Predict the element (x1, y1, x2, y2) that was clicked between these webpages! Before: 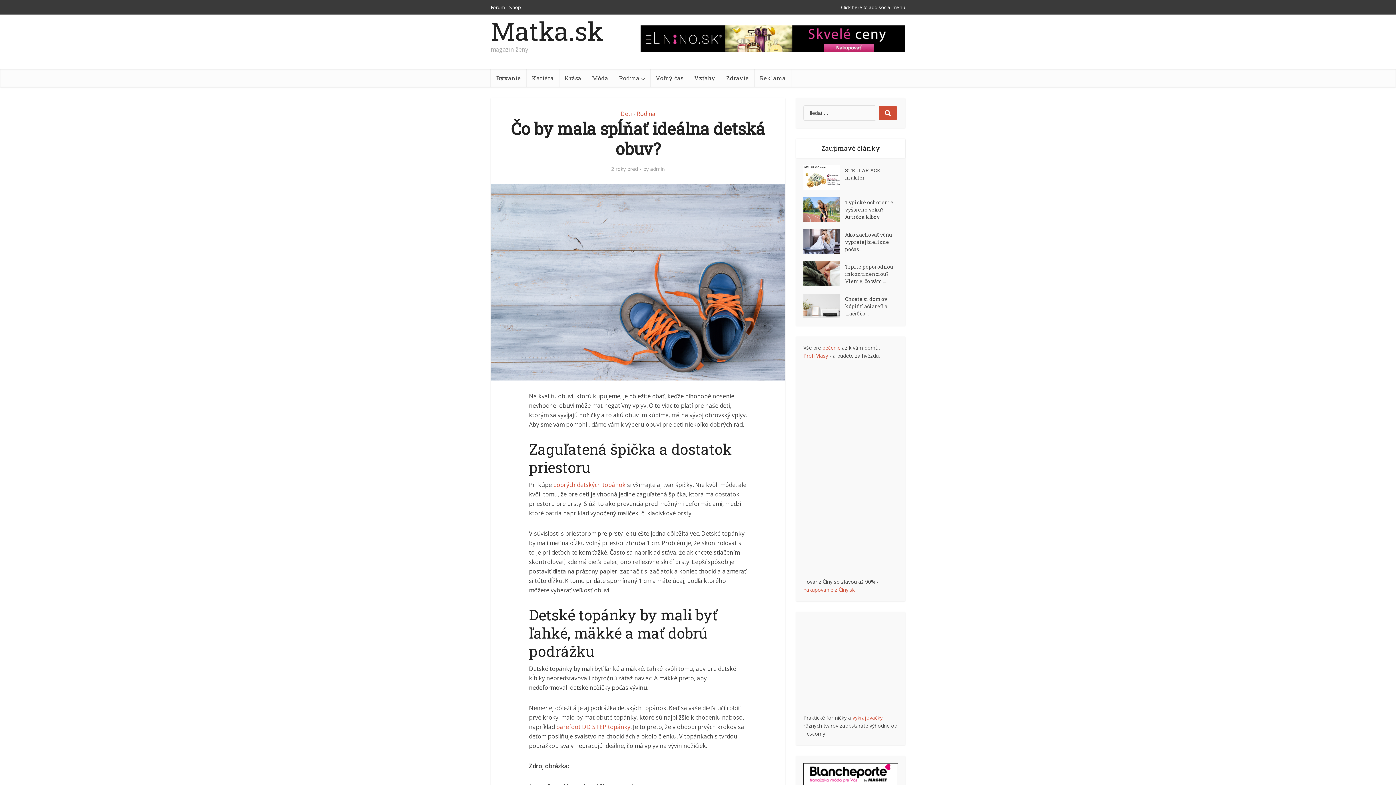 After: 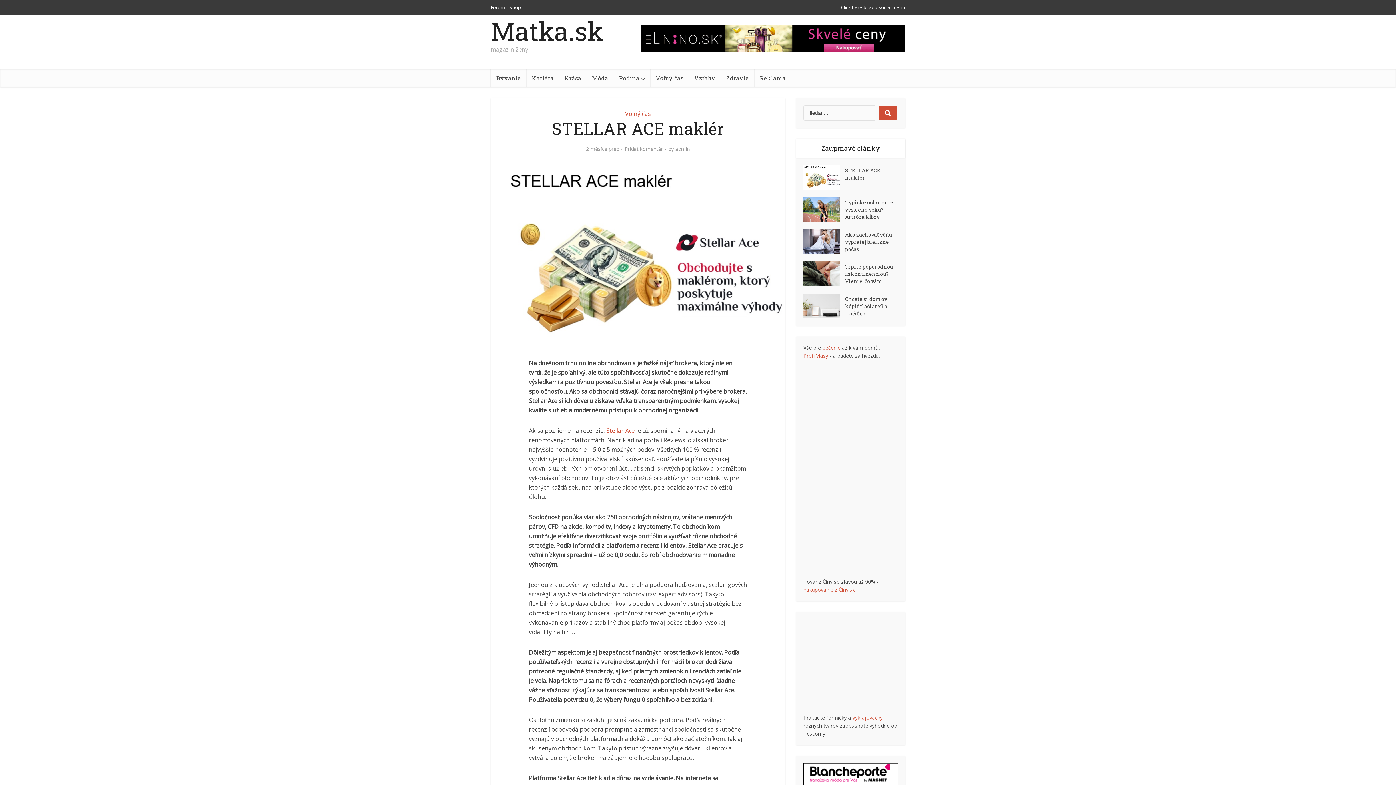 Action: bbox: (803, 165, 845, 189)